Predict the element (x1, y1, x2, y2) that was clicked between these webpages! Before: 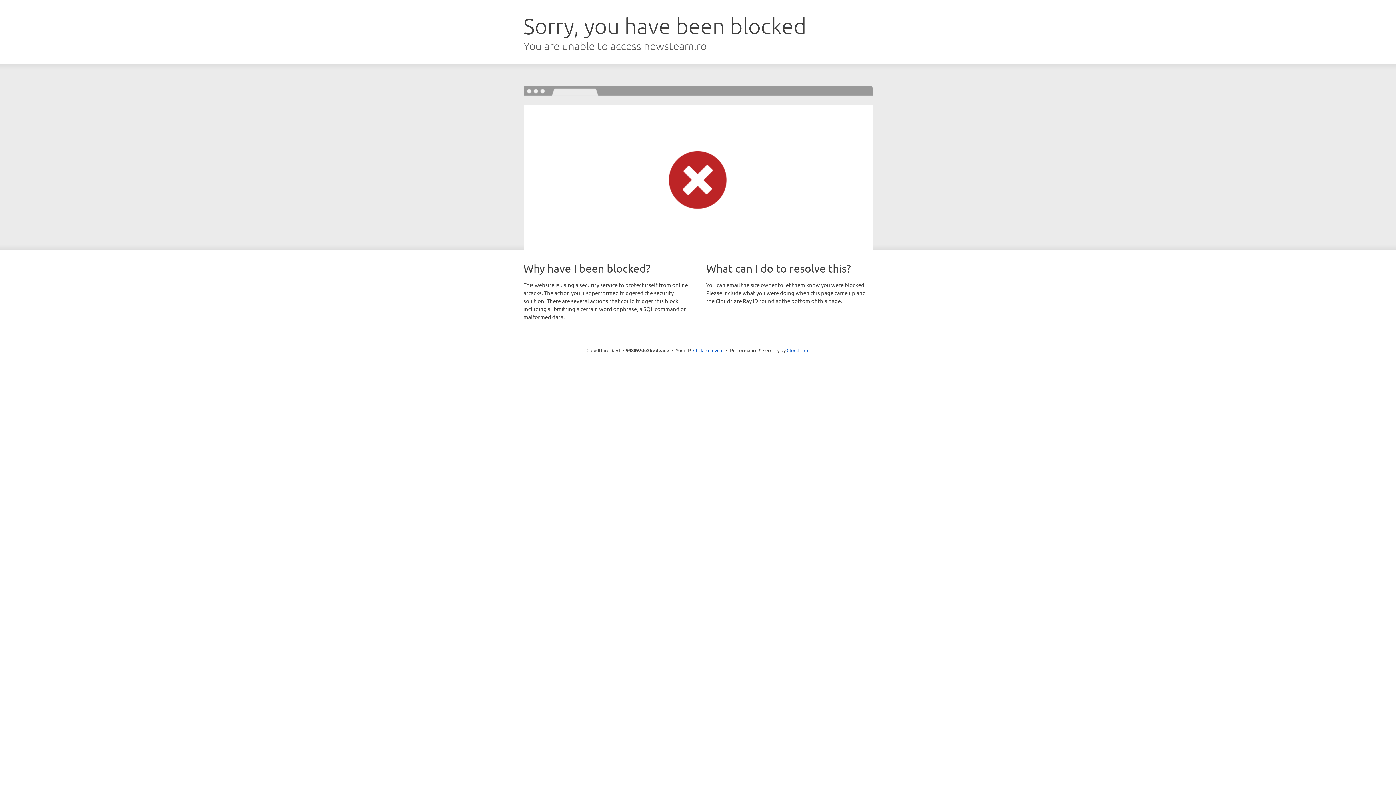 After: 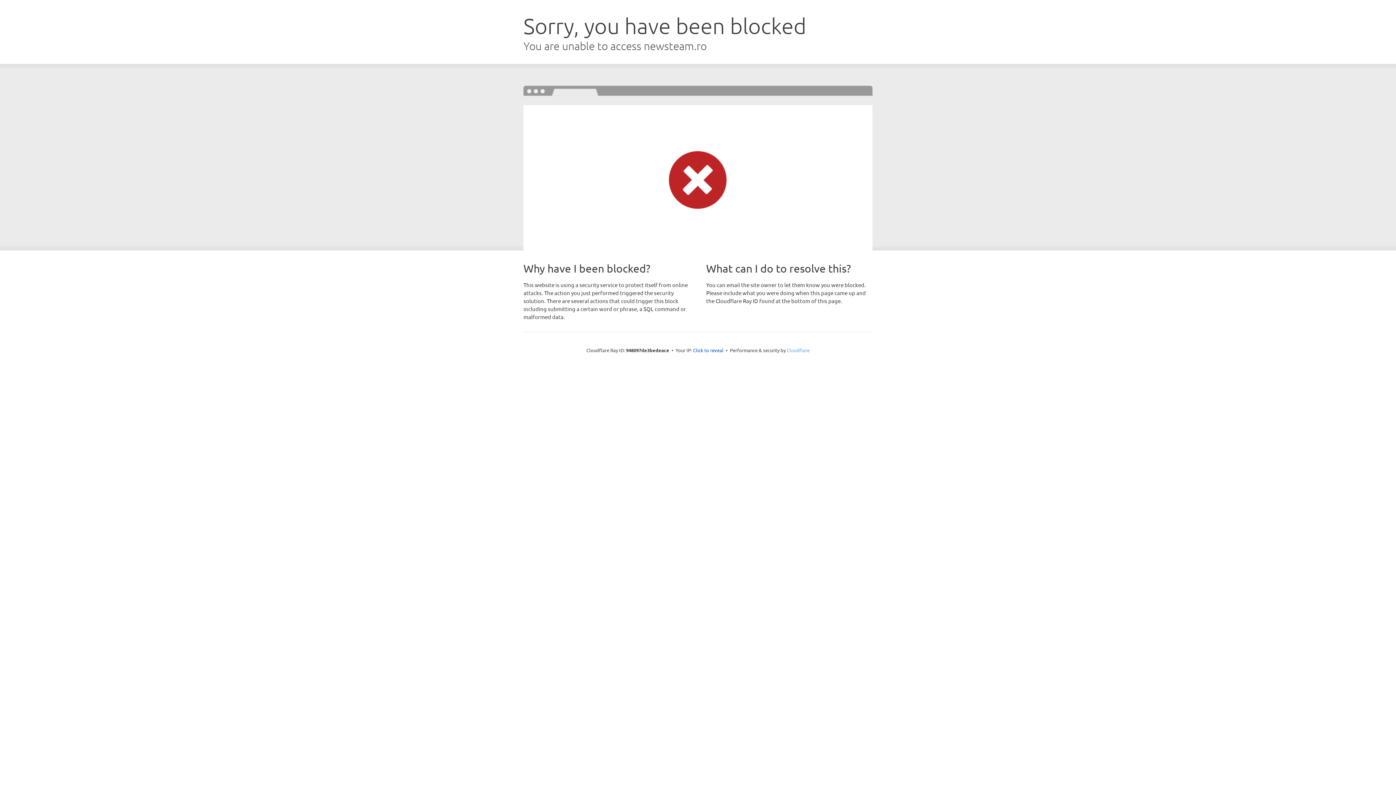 Action: label: Cloudflare bbox: (786, 347, 809, 353)